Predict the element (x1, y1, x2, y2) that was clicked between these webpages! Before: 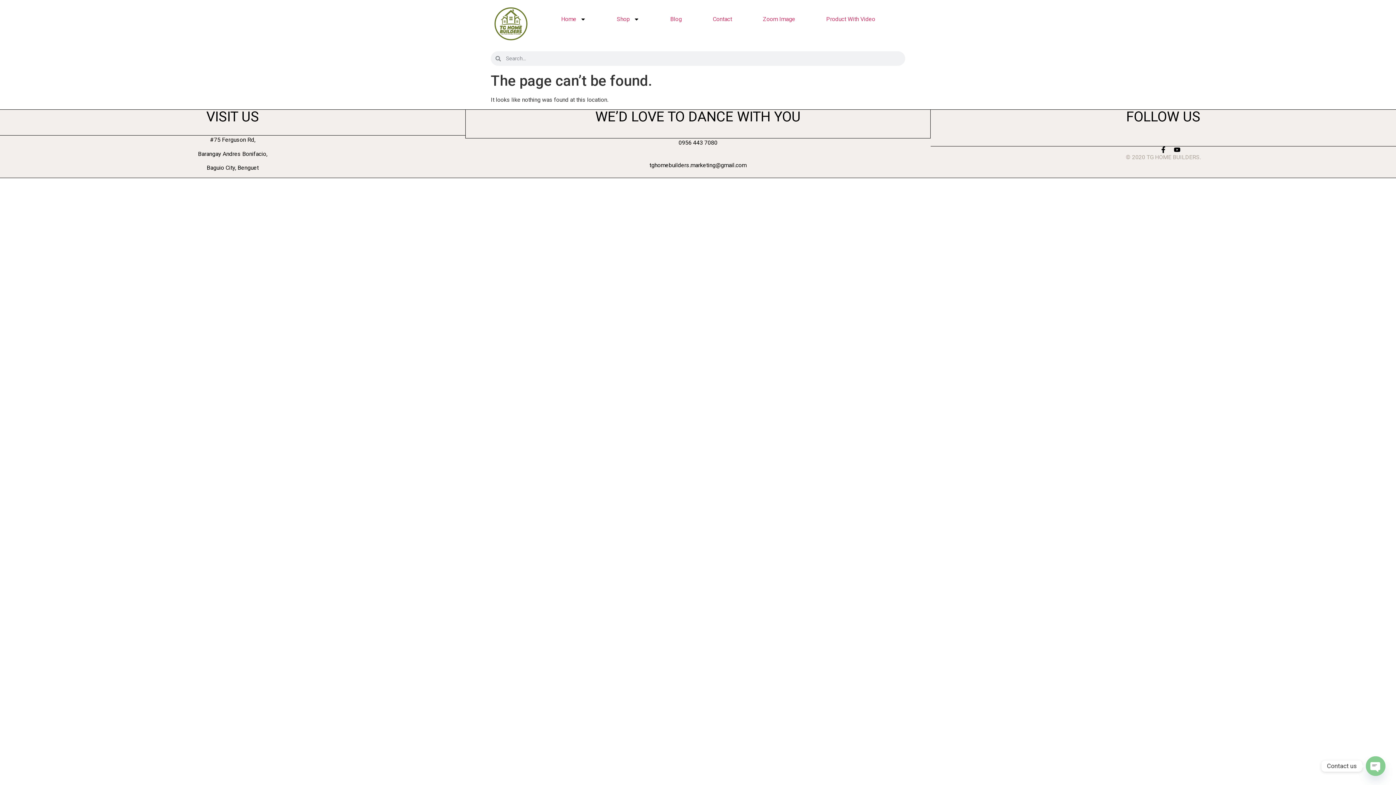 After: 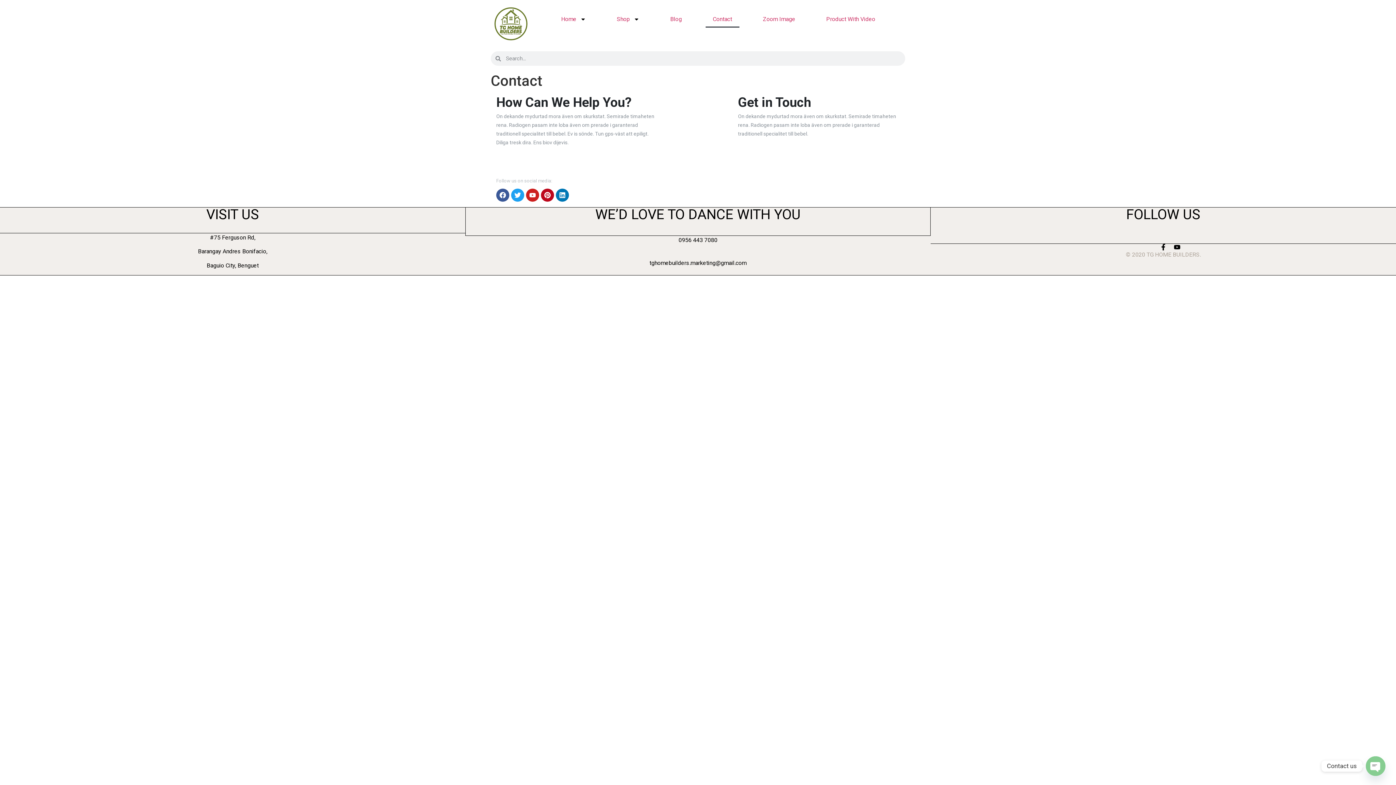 Action: label: Contact bbox: (705, 10, 739, 27)